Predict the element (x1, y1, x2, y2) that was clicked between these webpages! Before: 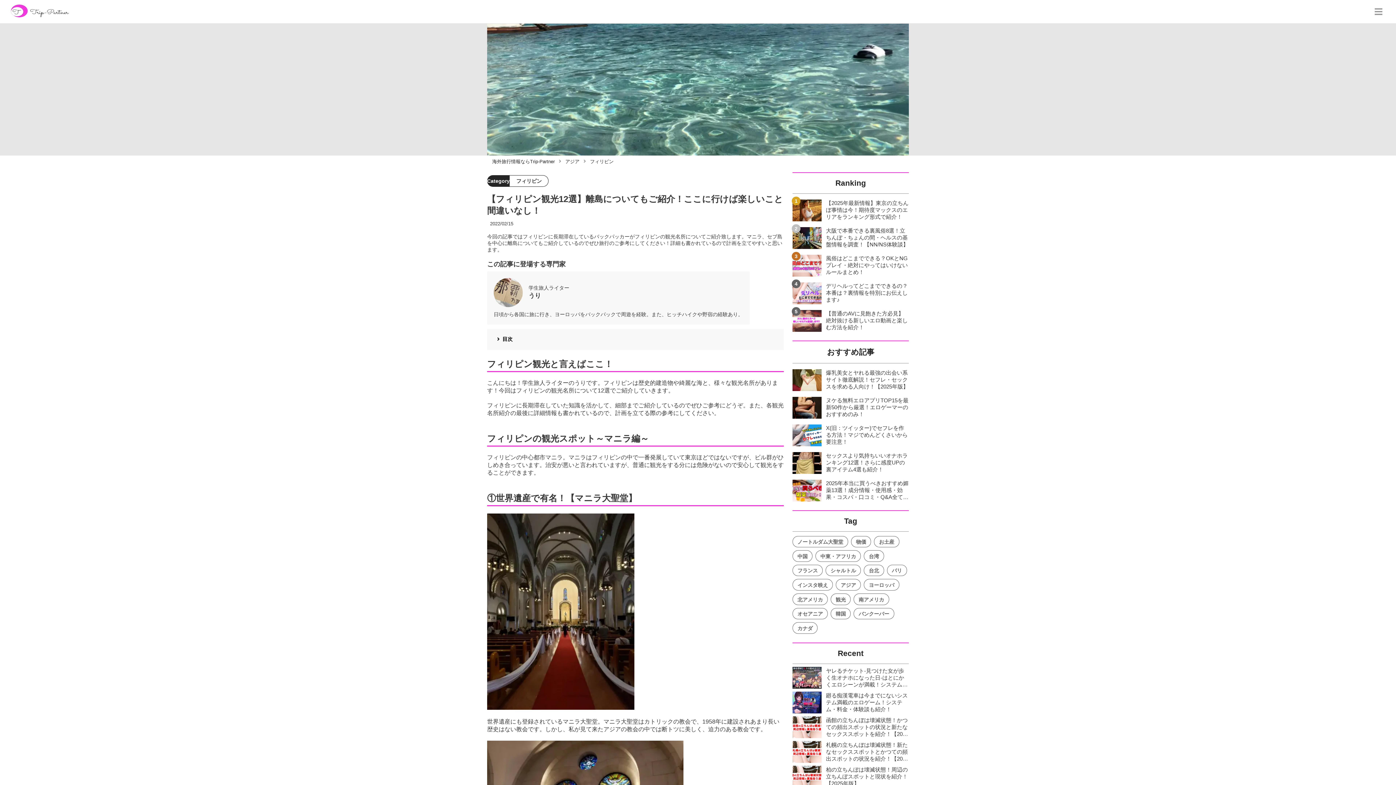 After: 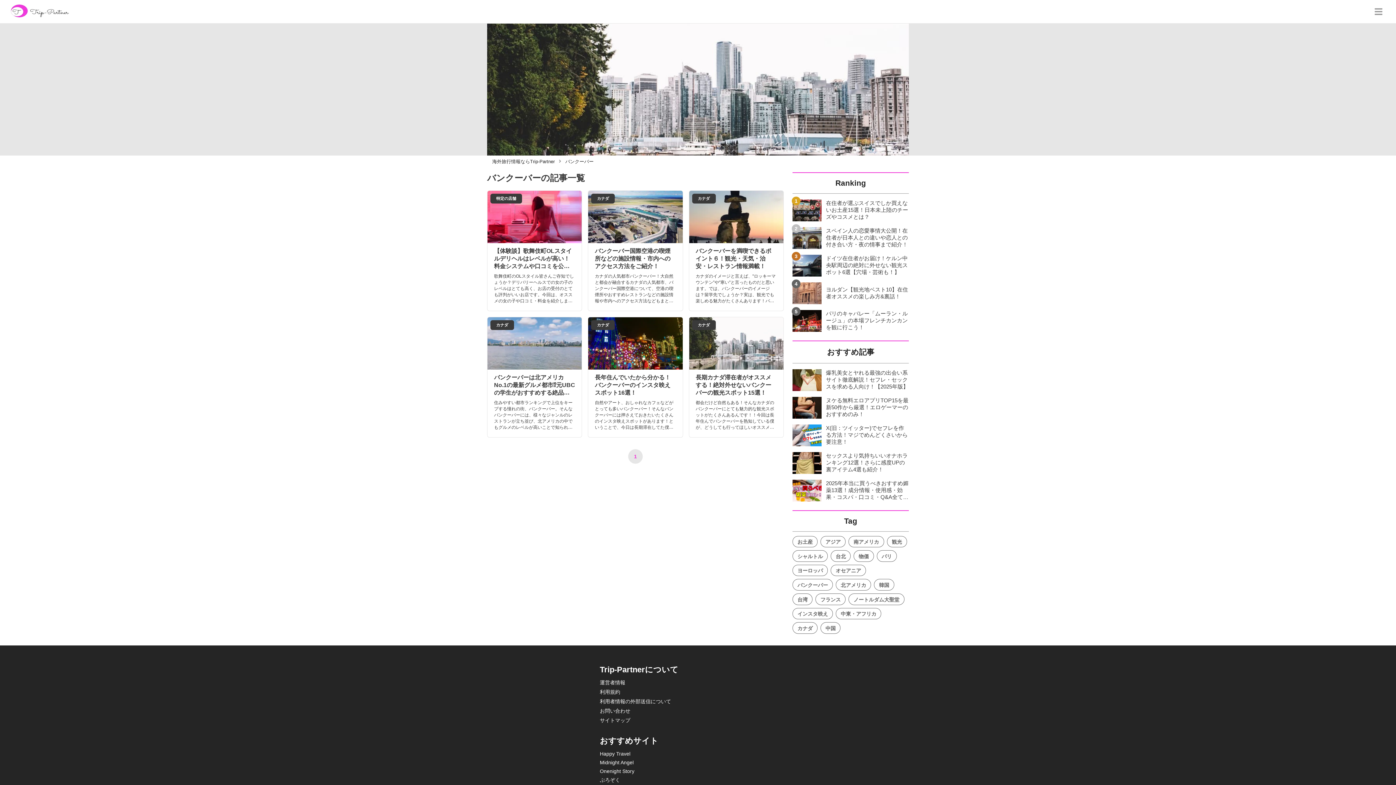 Action: bbox: (853, 608, 894, 619) label: バンクーバー